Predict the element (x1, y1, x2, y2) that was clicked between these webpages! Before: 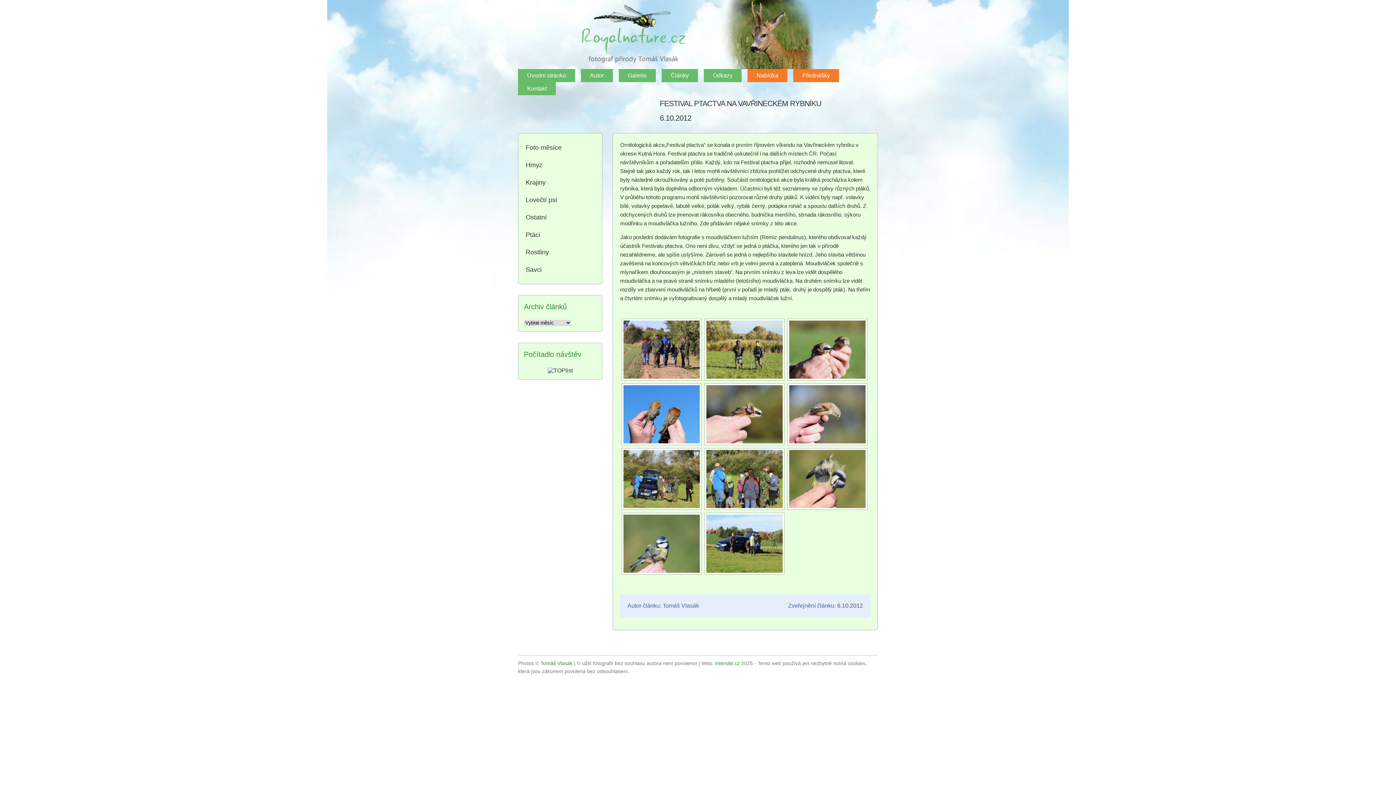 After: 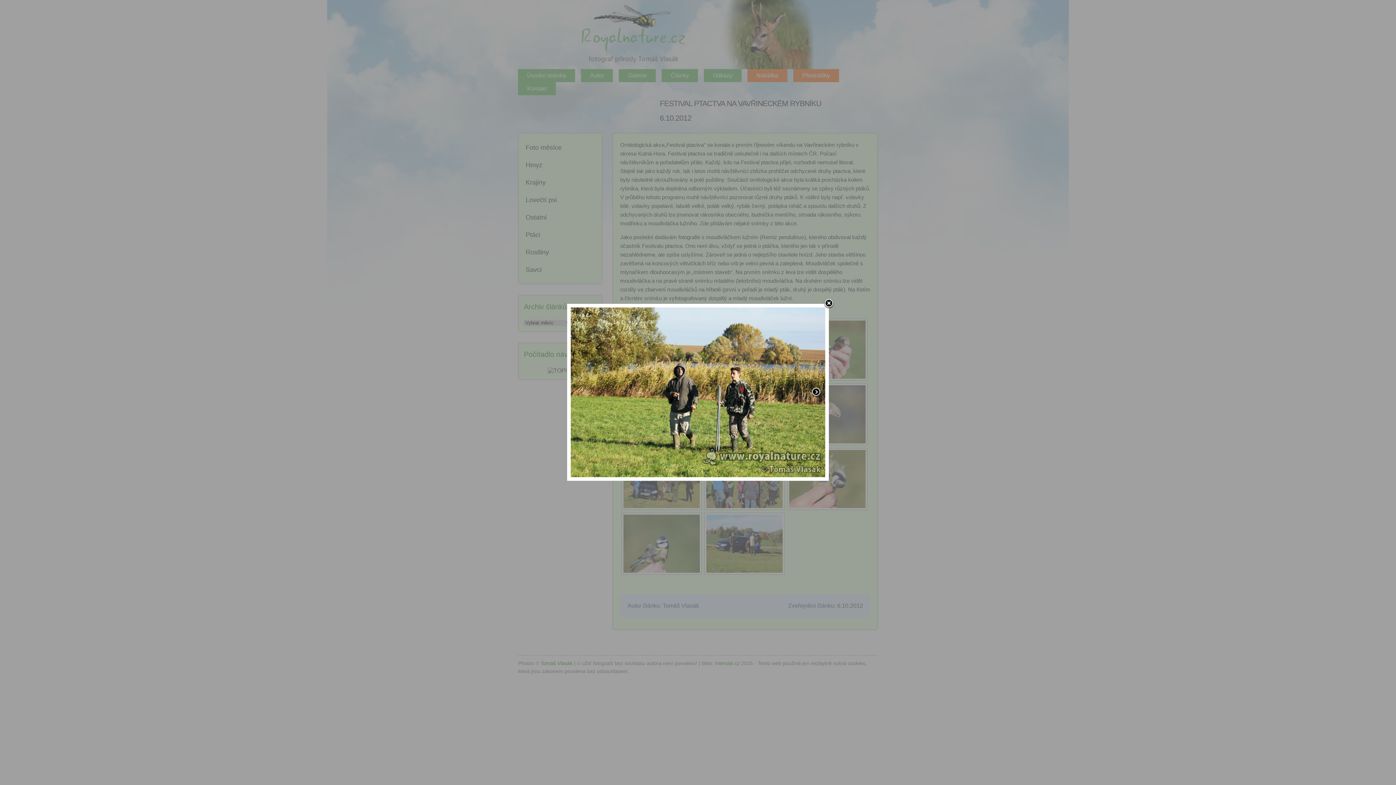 Action: bbox: (706, 320, 782, 378)